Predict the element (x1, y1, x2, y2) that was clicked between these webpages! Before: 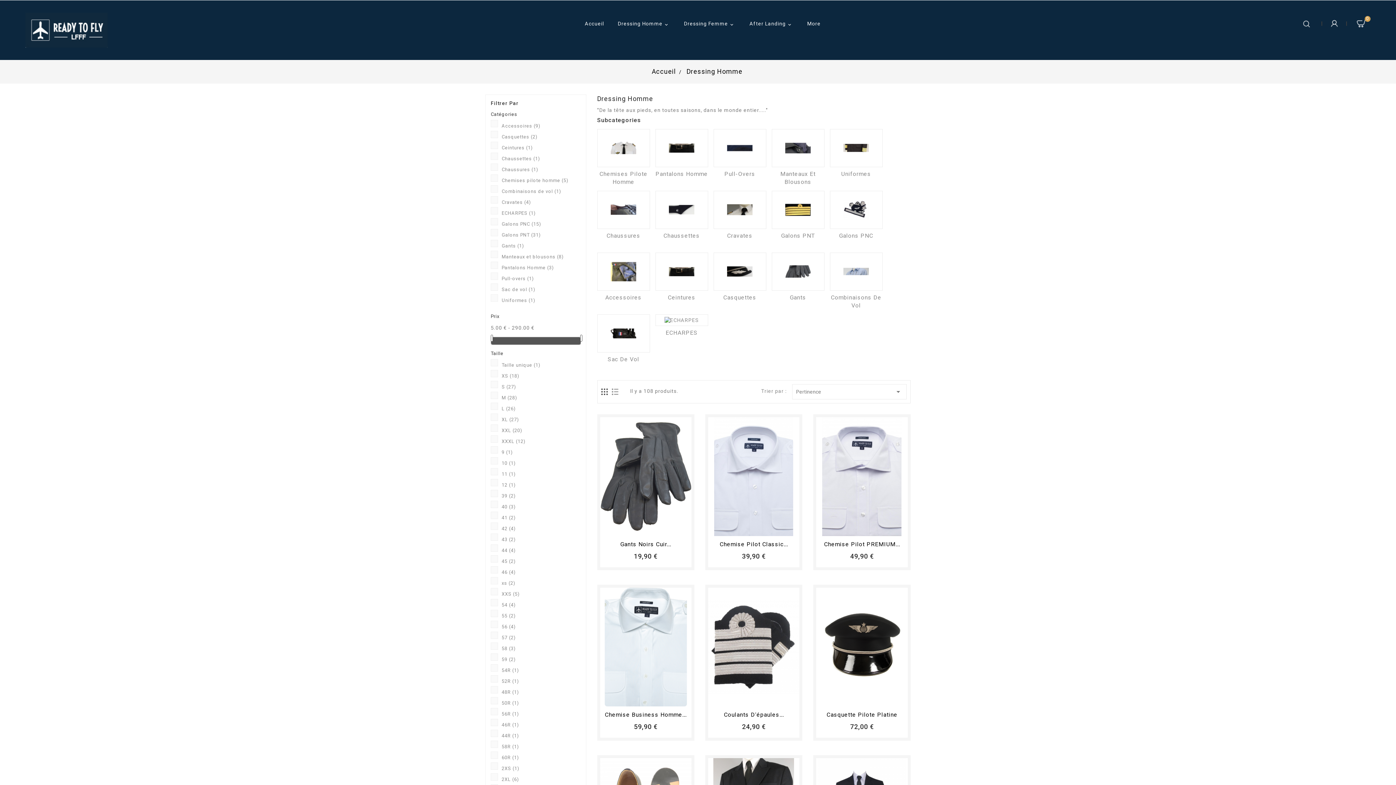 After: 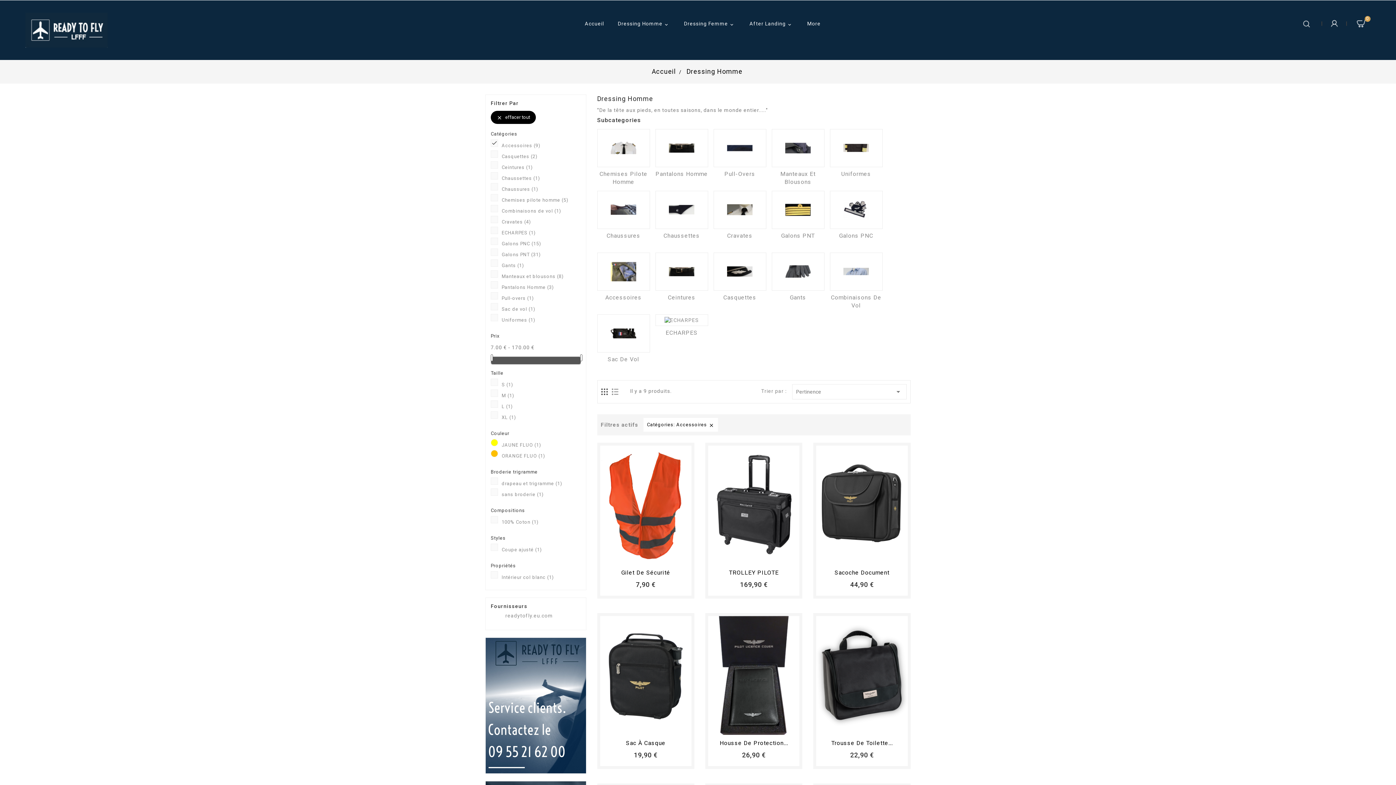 Action: bbox: (501, 122, 580, 129) label: Accessoires (9)